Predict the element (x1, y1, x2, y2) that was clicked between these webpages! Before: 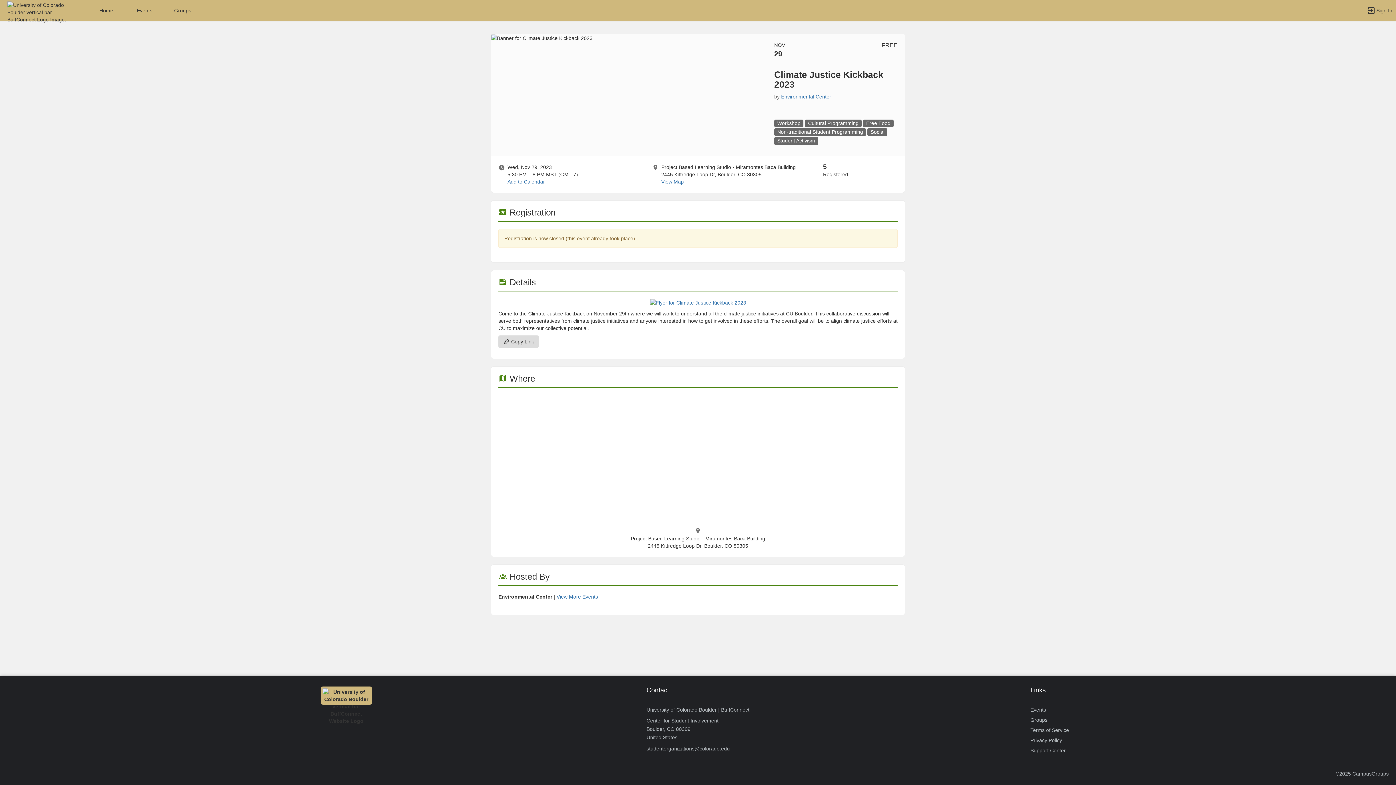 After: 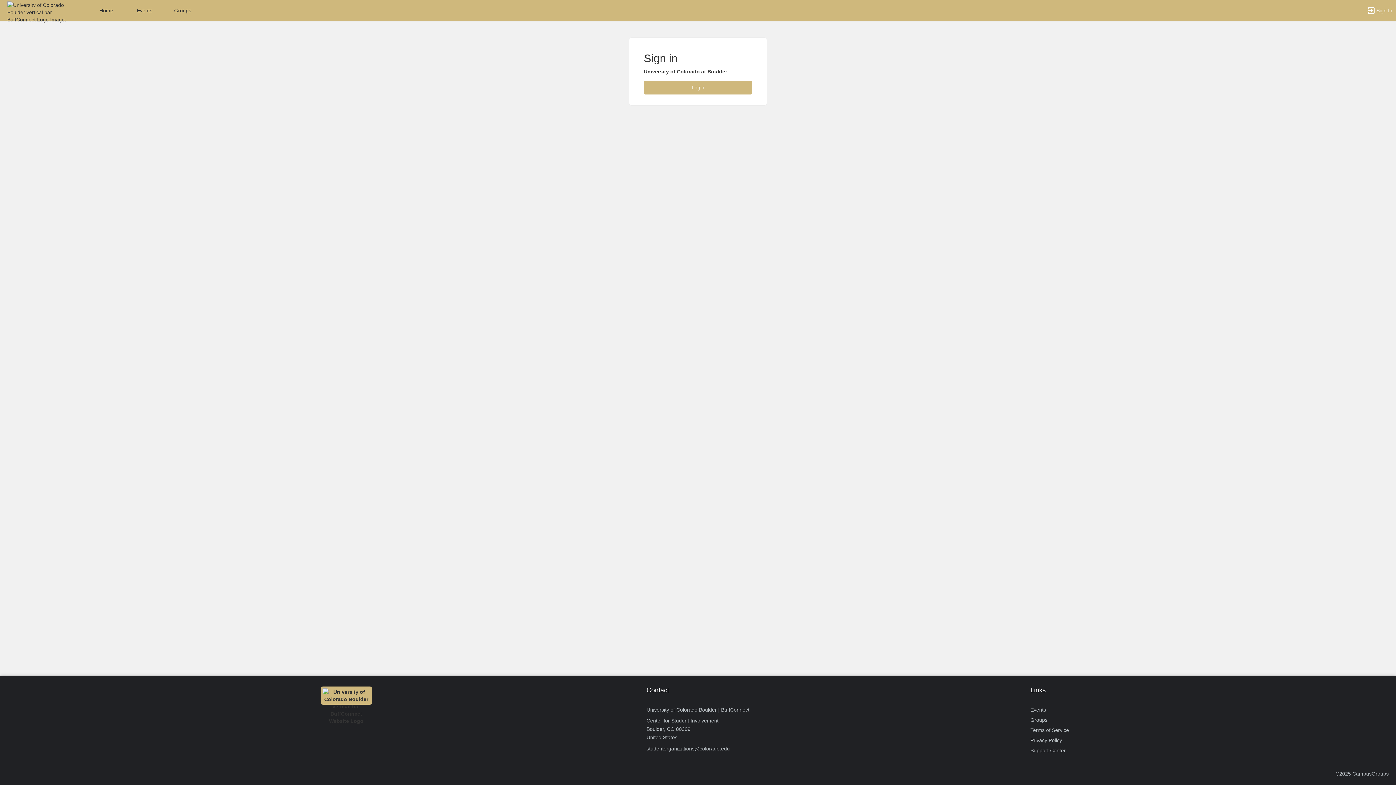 Action: bbox: (1363, 0, 1396, 21) label: Sign In Section